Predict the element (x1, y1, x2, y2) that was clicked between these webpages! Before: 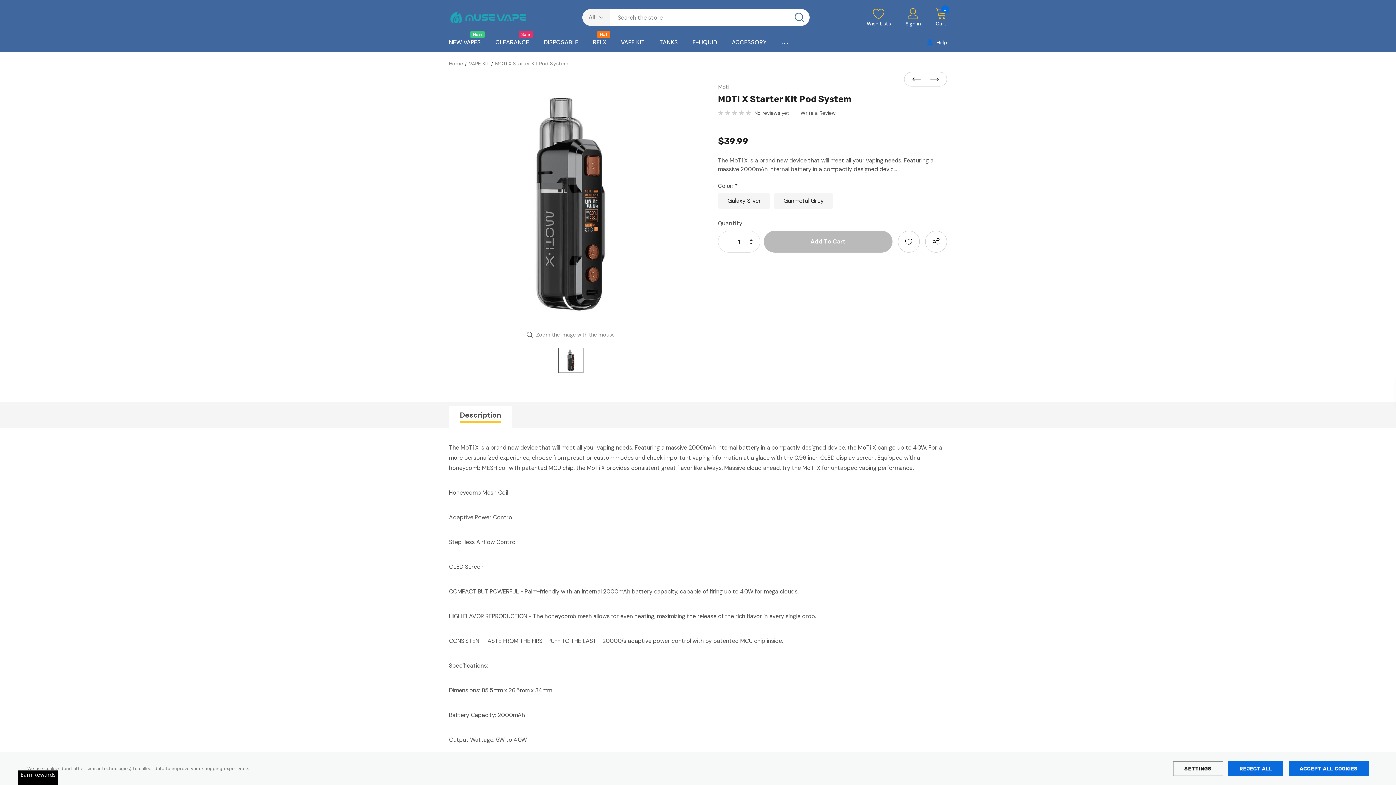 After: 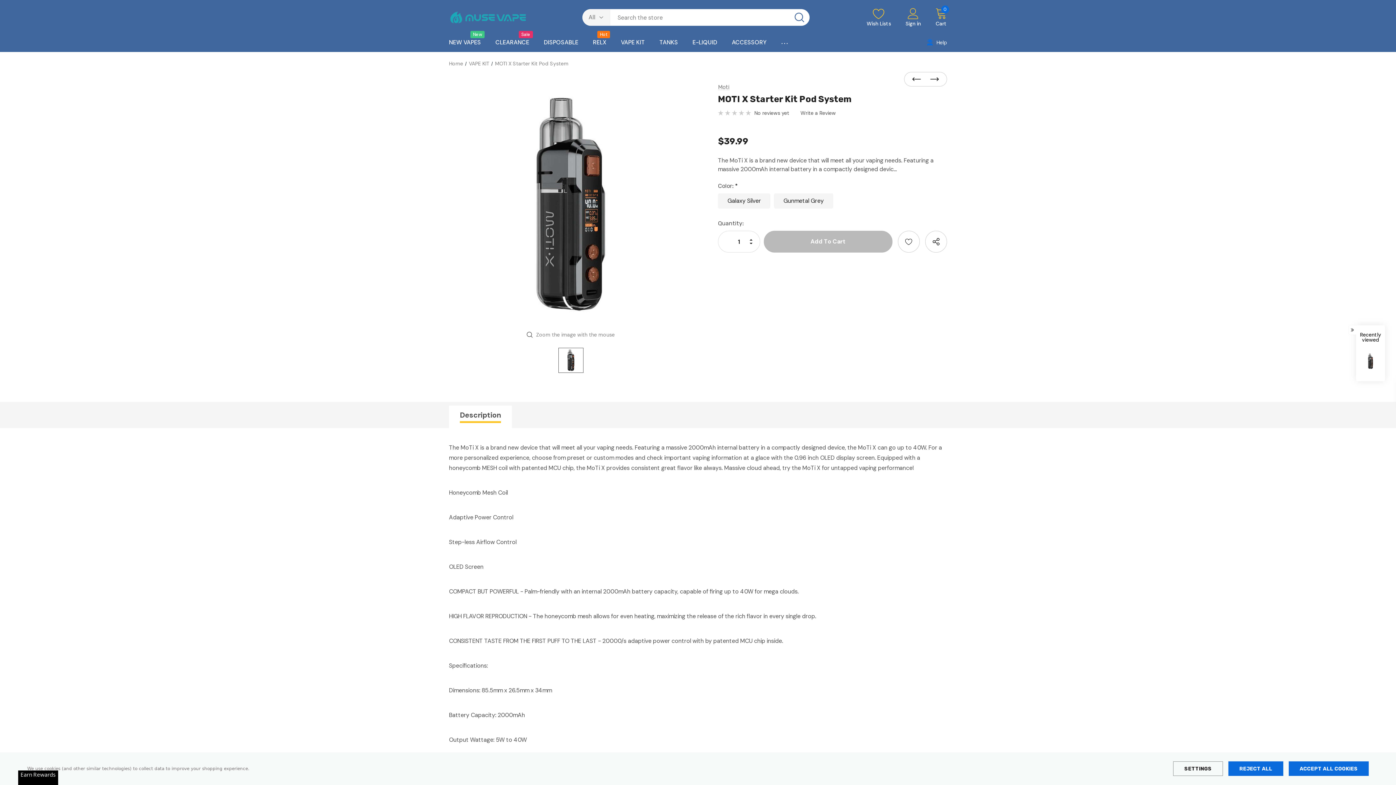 Action: label: Search button bbox: (792, 9, 806, 25)